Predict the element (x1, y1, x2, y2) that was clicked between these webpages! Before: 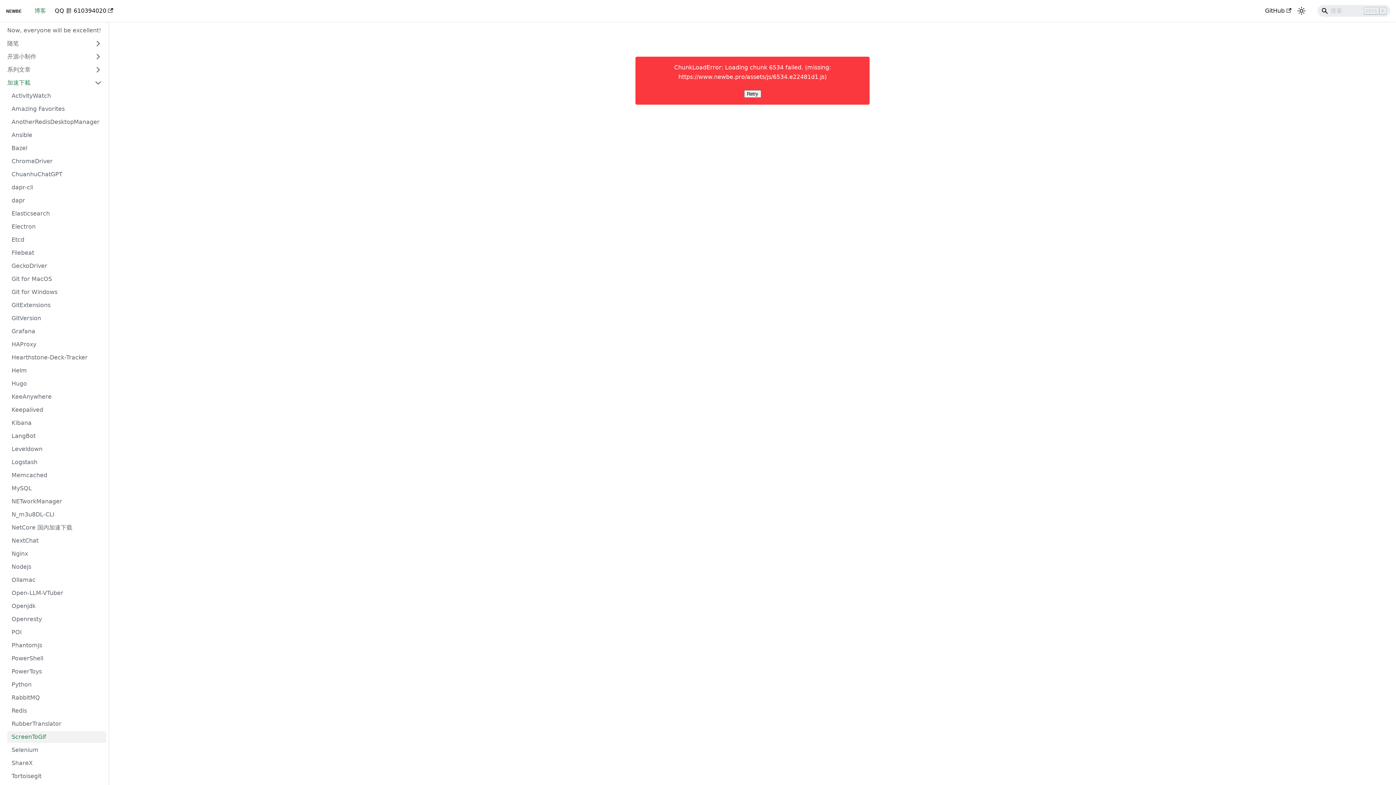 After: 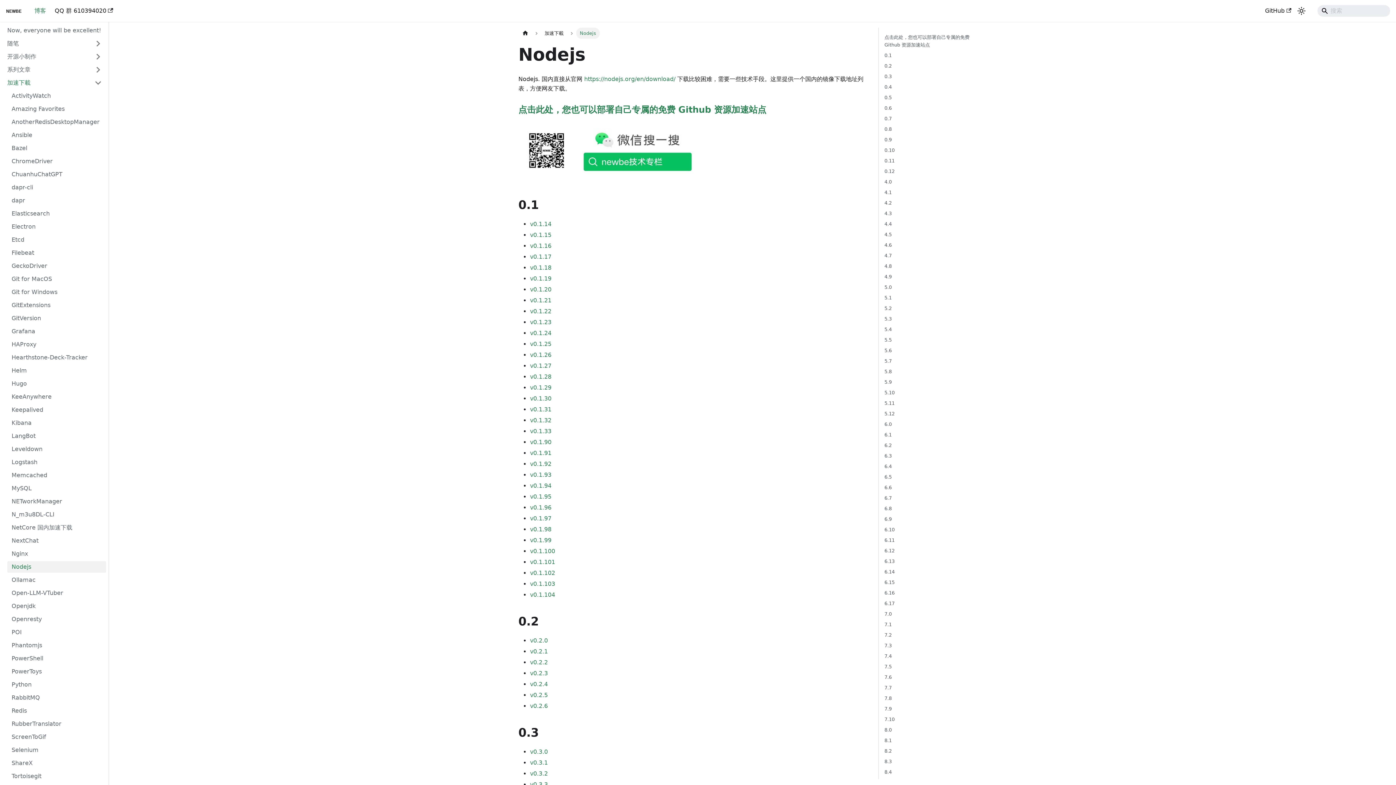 Action: label: Nodejs bbox: (7, 561, 106, 573)